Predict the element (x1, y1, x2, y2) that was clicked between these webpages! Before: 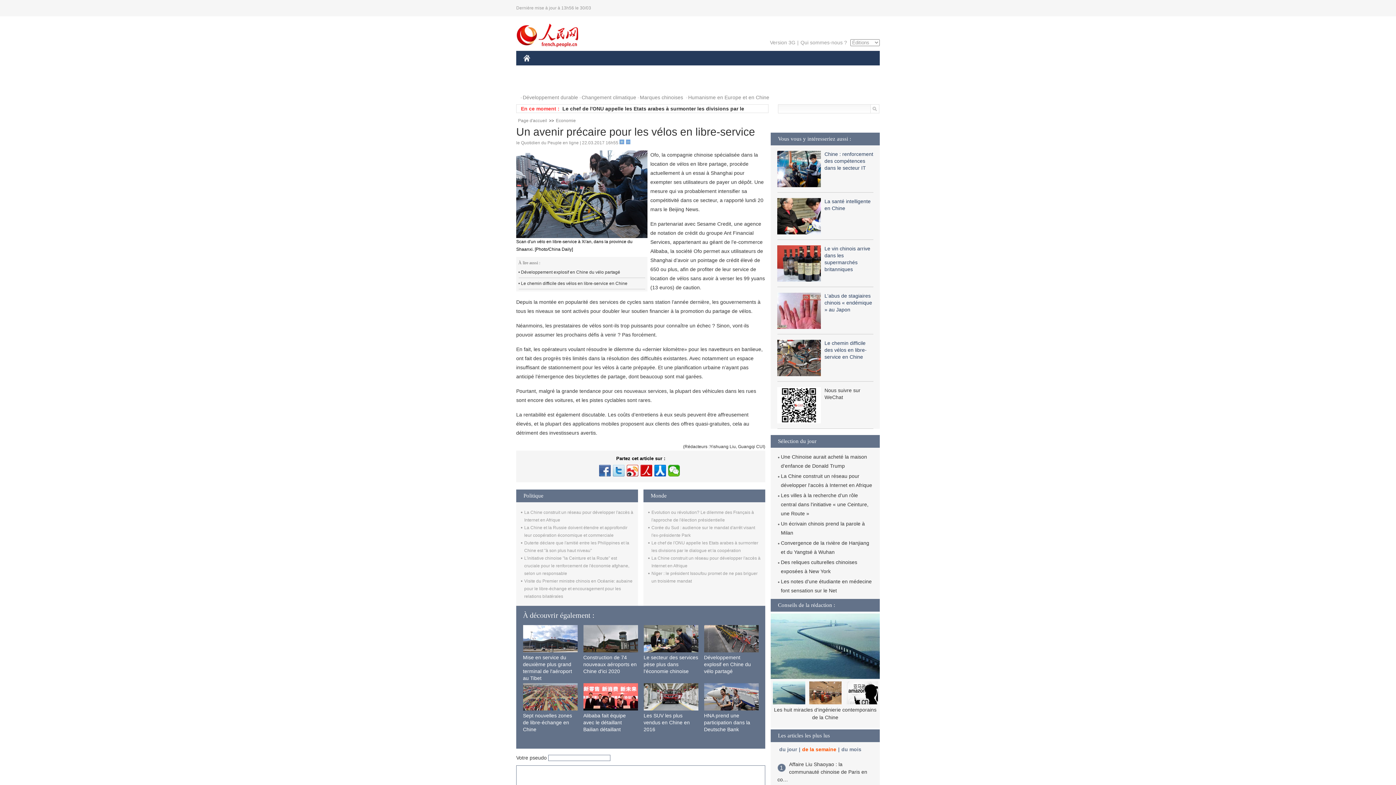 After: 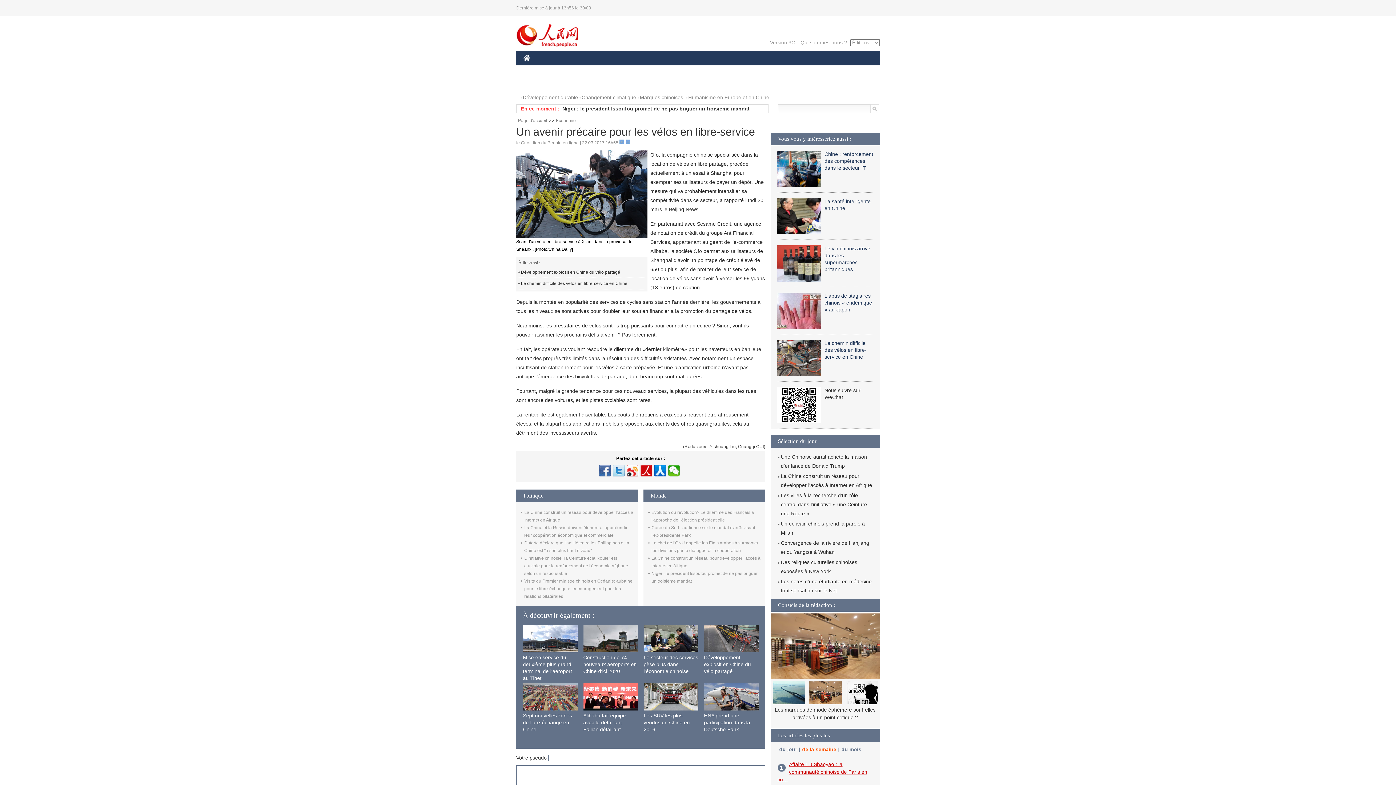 Action: label: Affaire Liu Shaoyao : la communauté chinoise de Paris en co… bbox: (777, 761, 867, 782)